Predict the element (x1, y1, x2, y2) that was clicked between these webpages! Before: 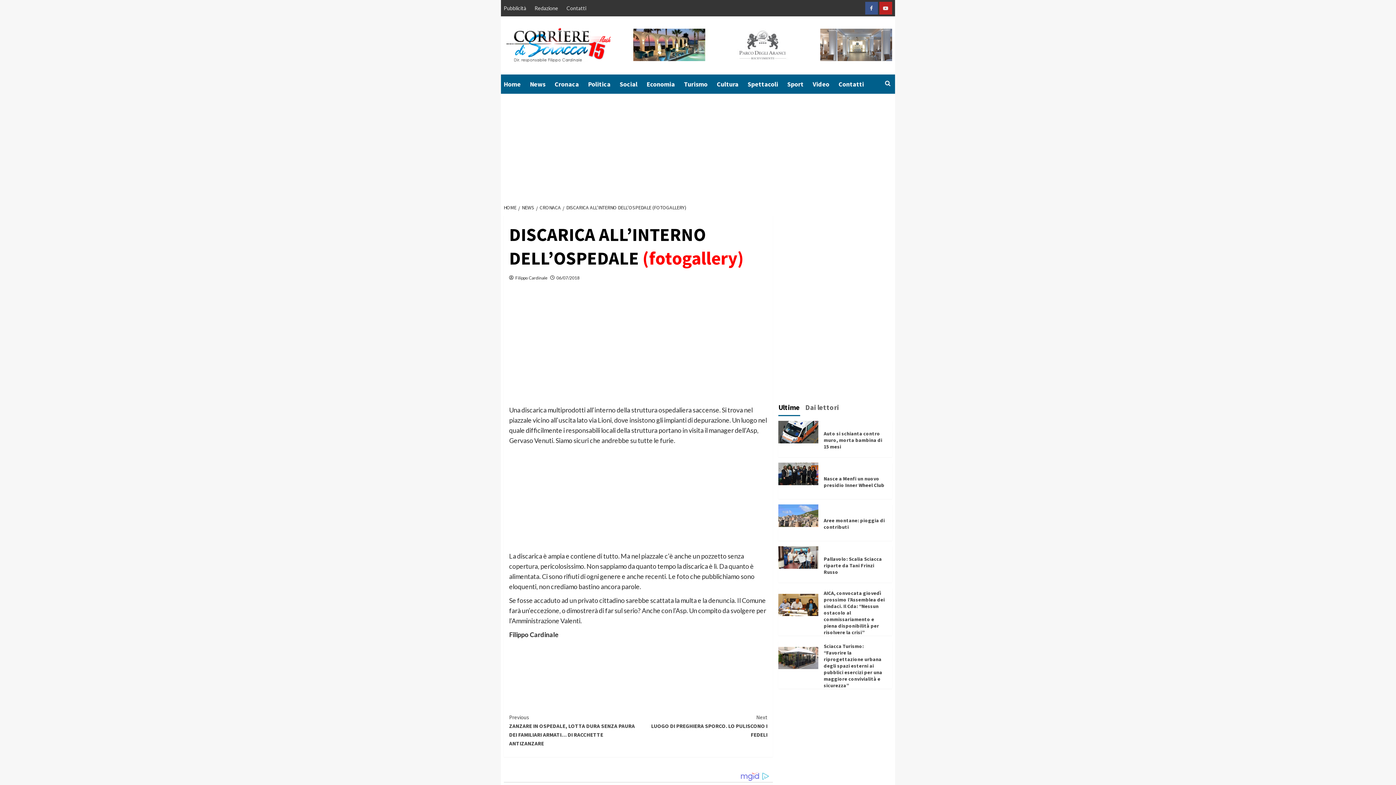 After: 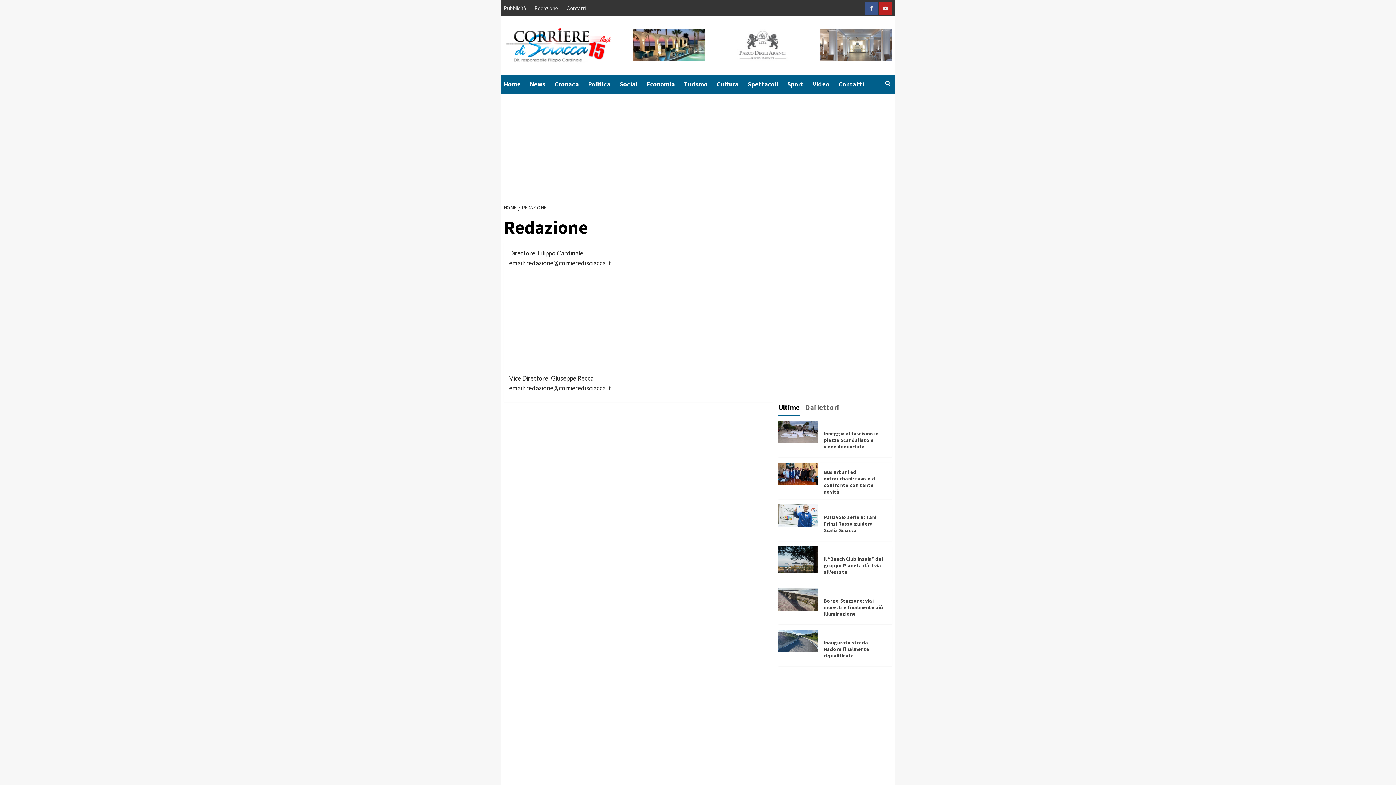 Action: label: Redazione bbox: (531, 0, 562, 16)